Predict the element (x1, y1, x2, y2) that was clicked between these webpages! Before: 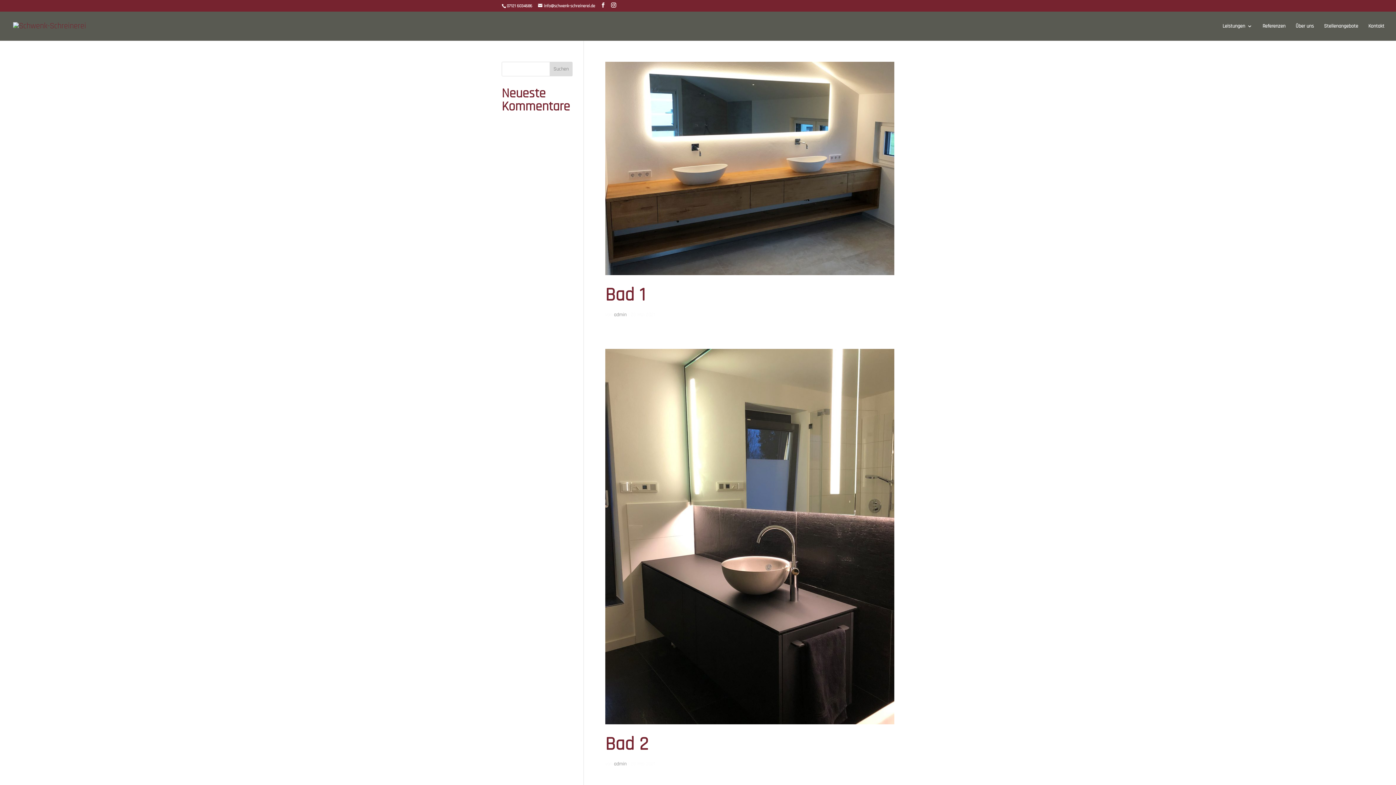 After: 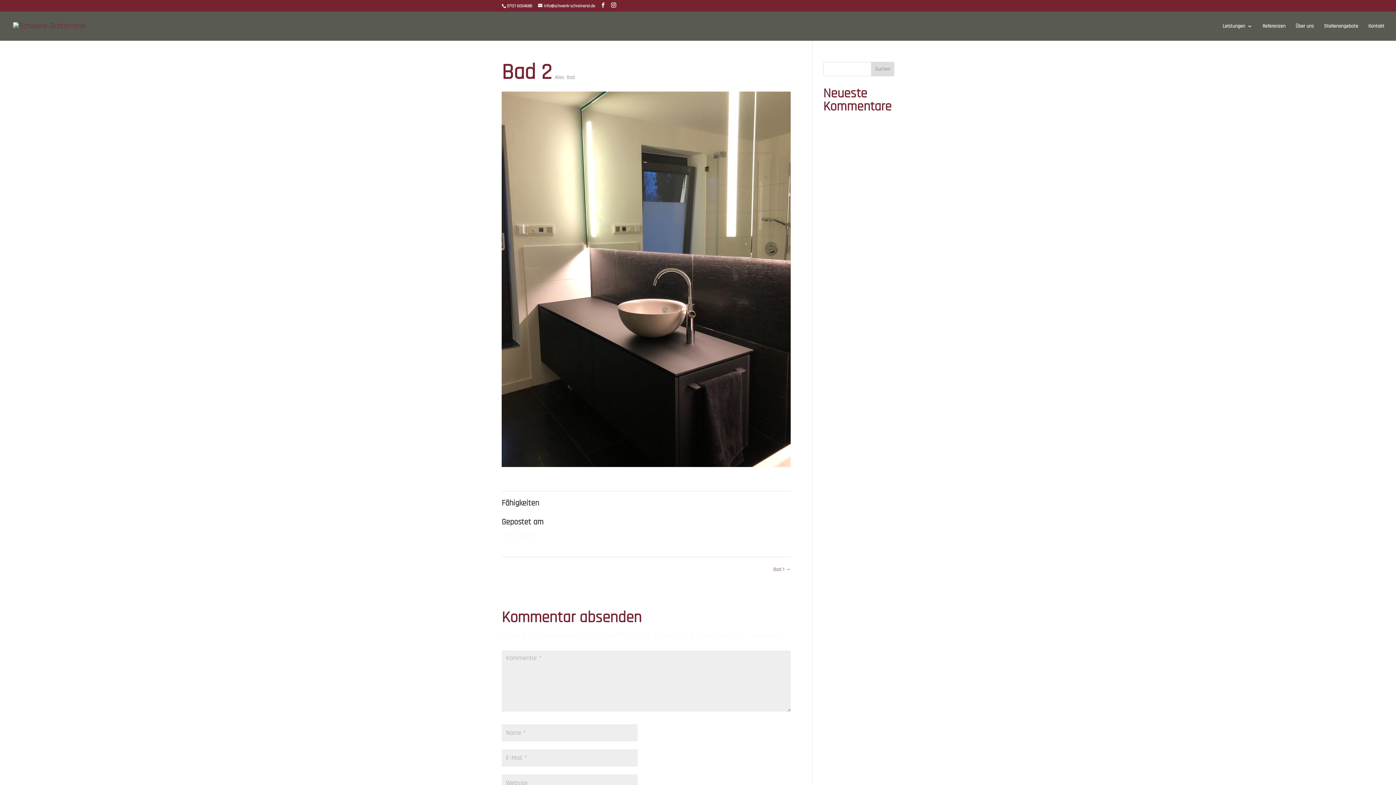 Action: bbox: (605, 349, 894, 724)